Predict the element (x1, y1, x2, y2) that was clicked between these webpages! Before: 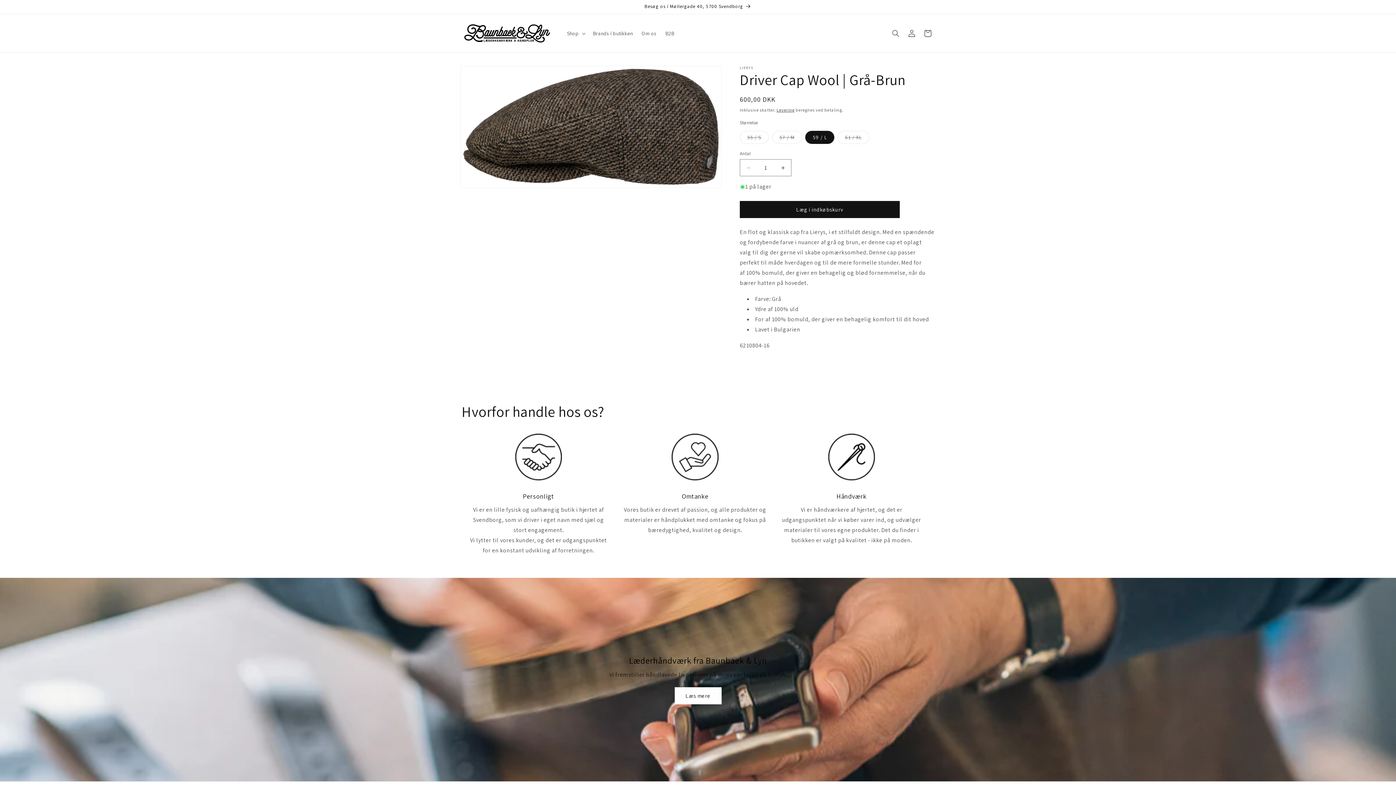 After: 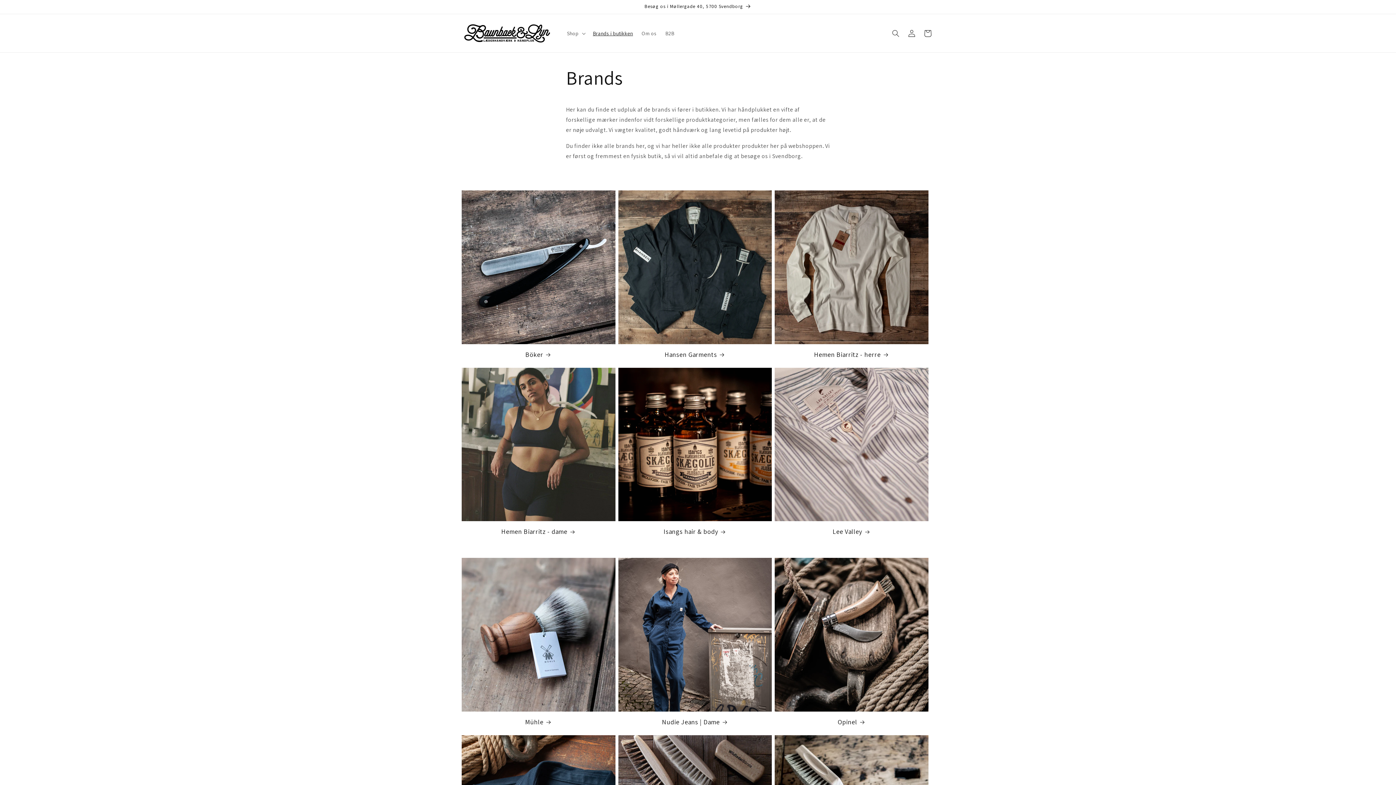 Action: label: Brands i butikken bbox: (588, 25, 637, 40)